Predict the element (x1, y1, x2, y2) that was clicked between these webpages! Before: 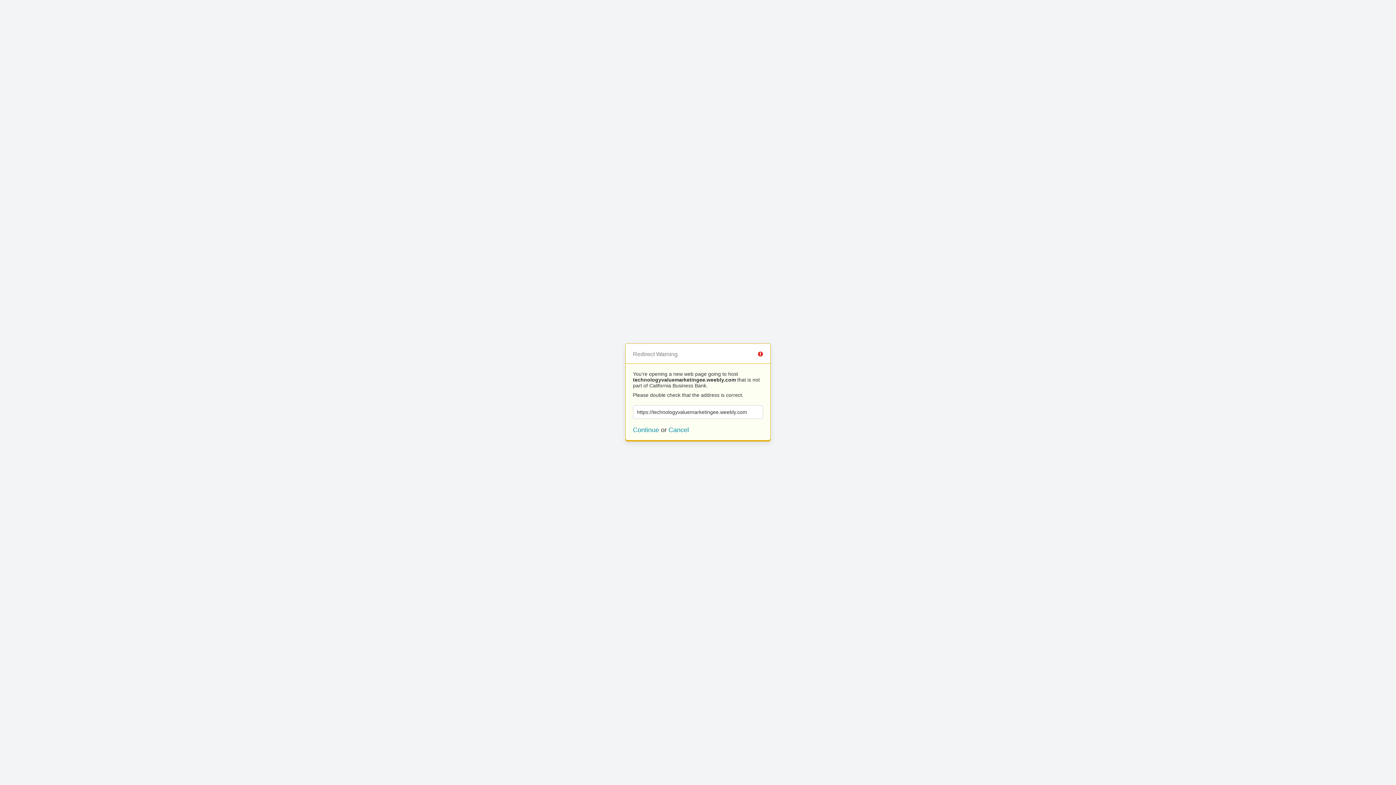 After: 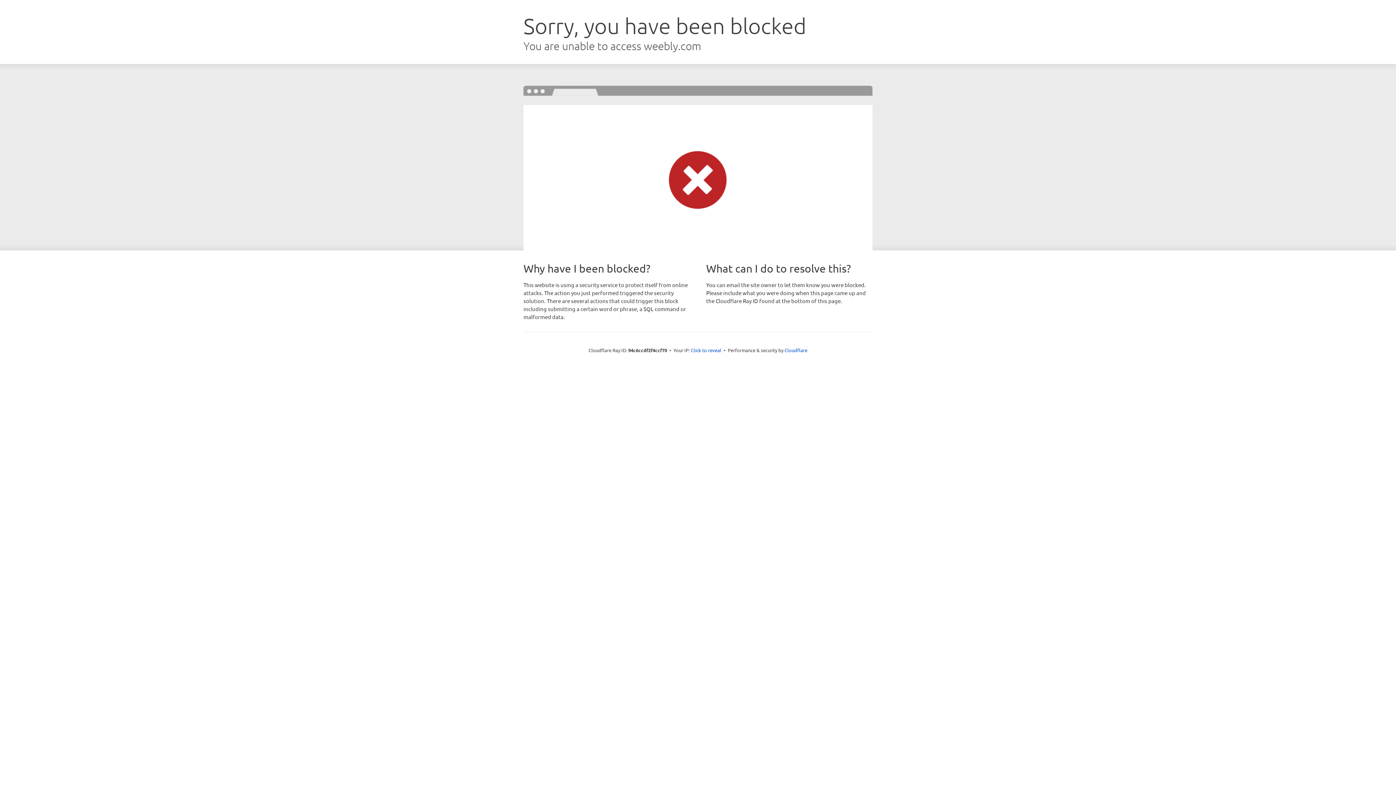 Action: label: Continue bbox: (633, 426, 659, 433)